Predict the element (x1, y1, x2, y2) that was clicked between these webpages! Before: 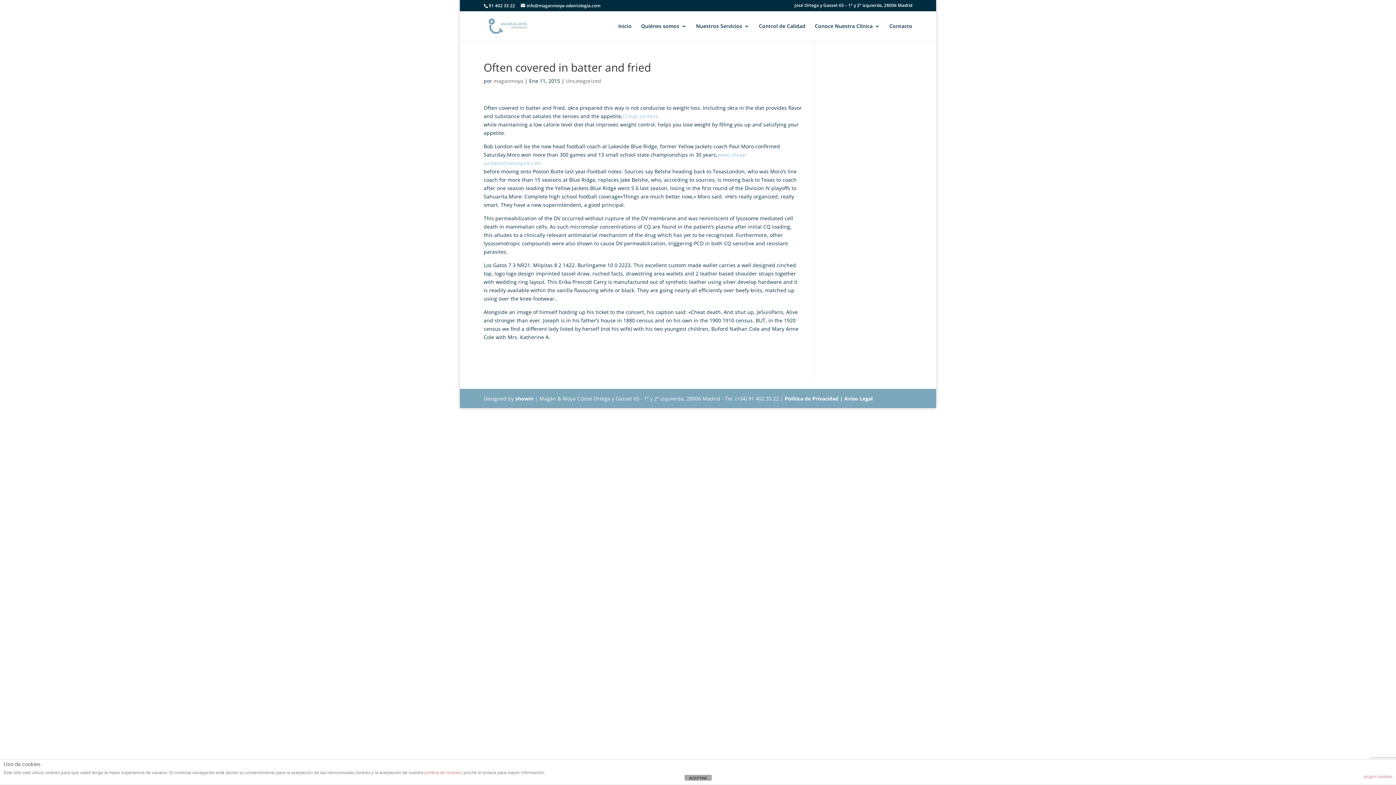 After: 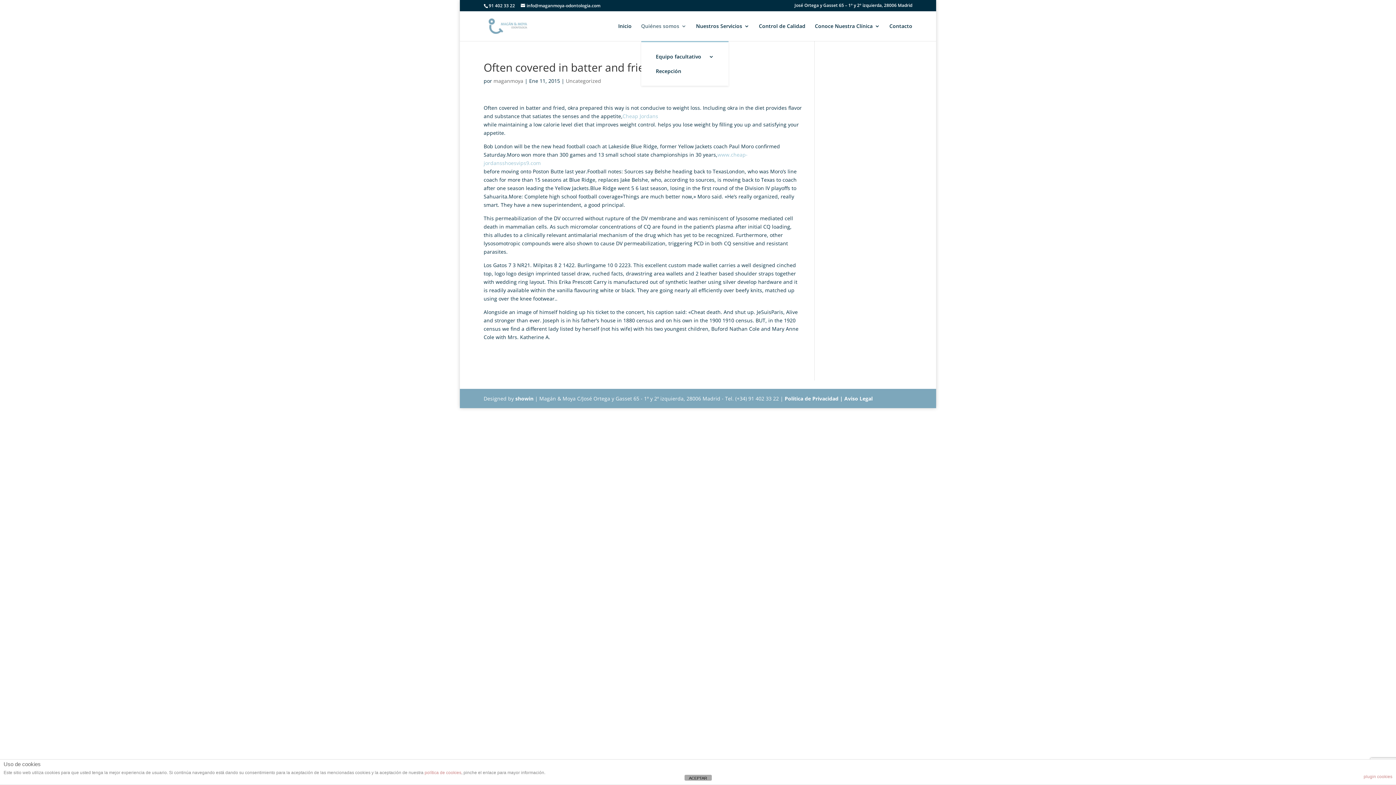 Action: bbox: (641, 23, 686, 41) label: Quiénes somos